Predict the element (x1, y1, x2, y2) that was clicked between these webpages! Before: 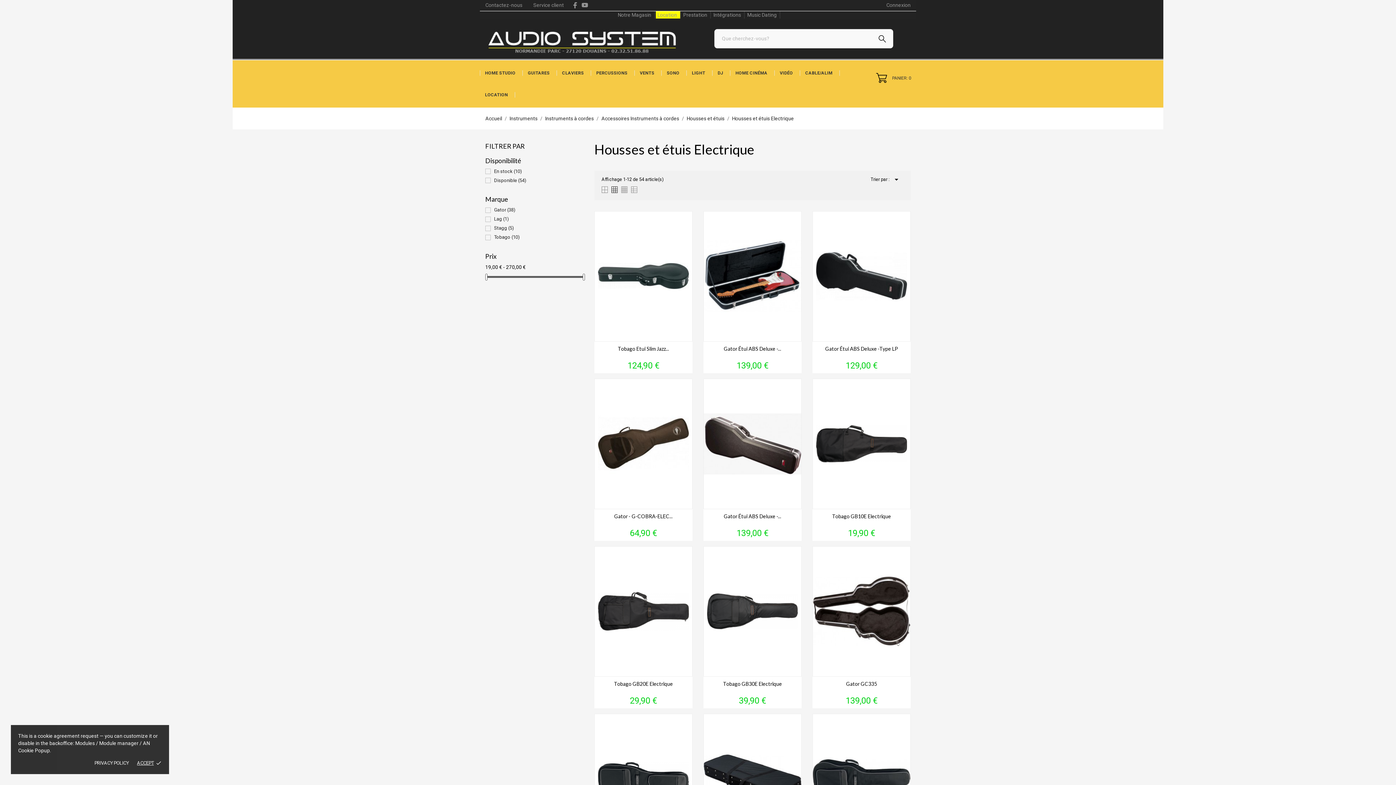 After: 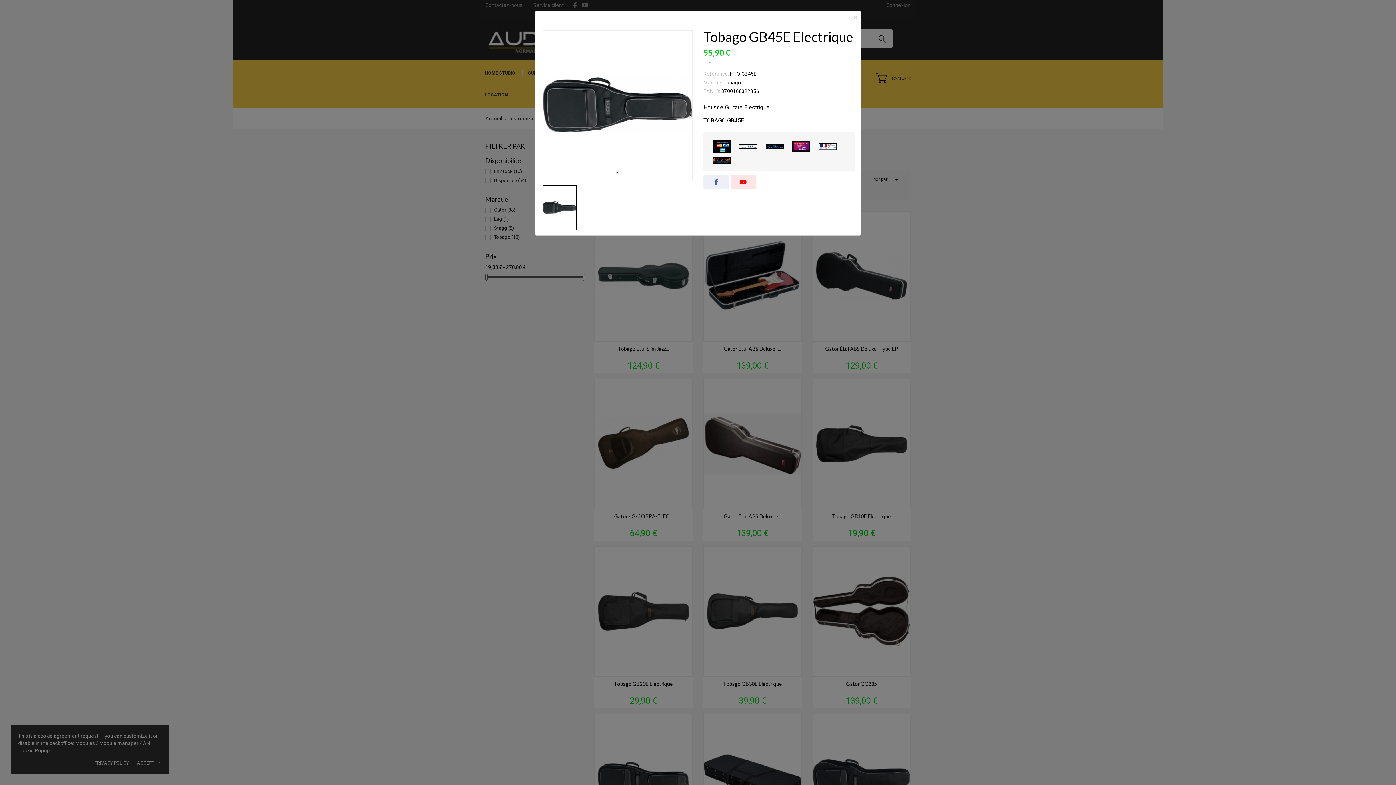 Action: bbox: (681, 718, 688, 727)